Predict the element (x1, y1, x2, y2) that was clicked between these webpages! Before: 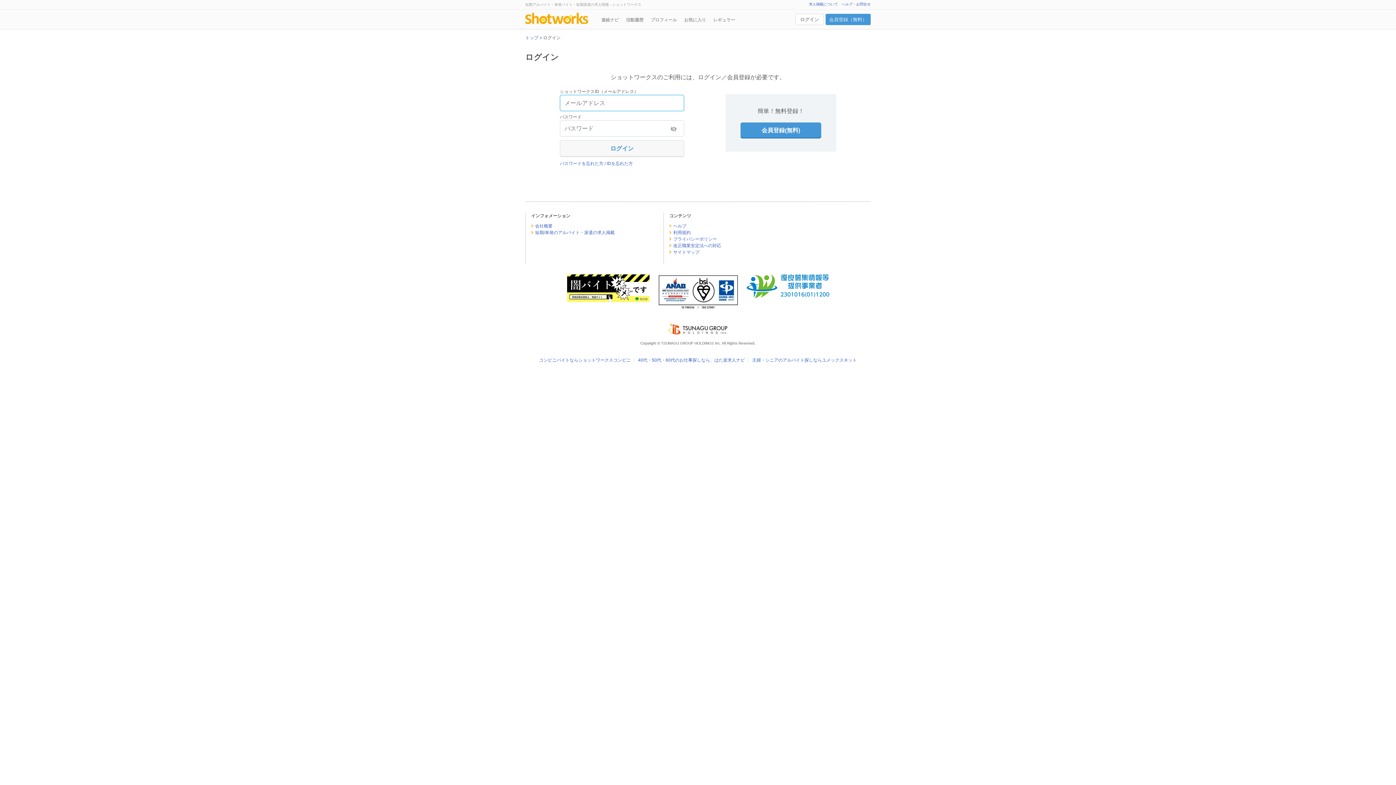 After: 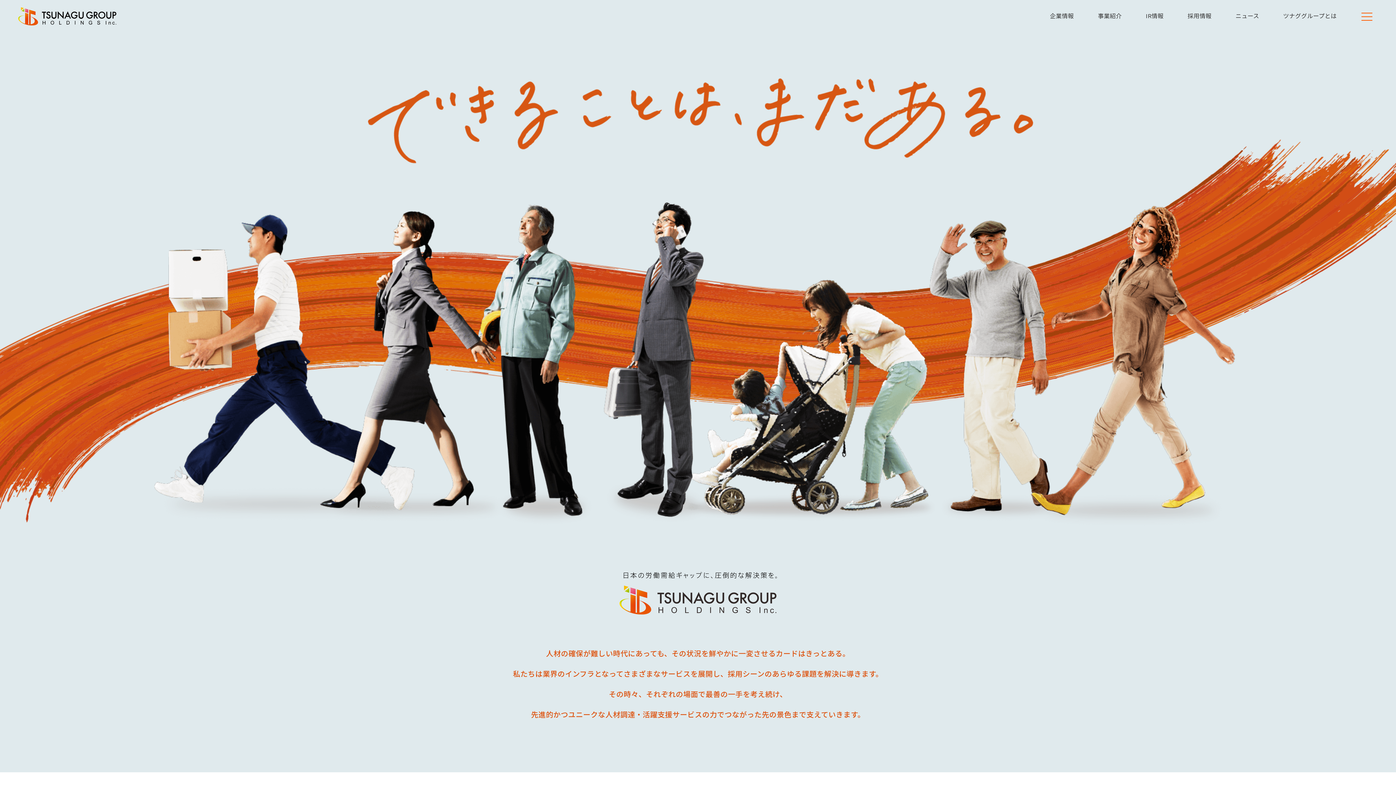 Action: bbox: (668, 330, 727, 335)